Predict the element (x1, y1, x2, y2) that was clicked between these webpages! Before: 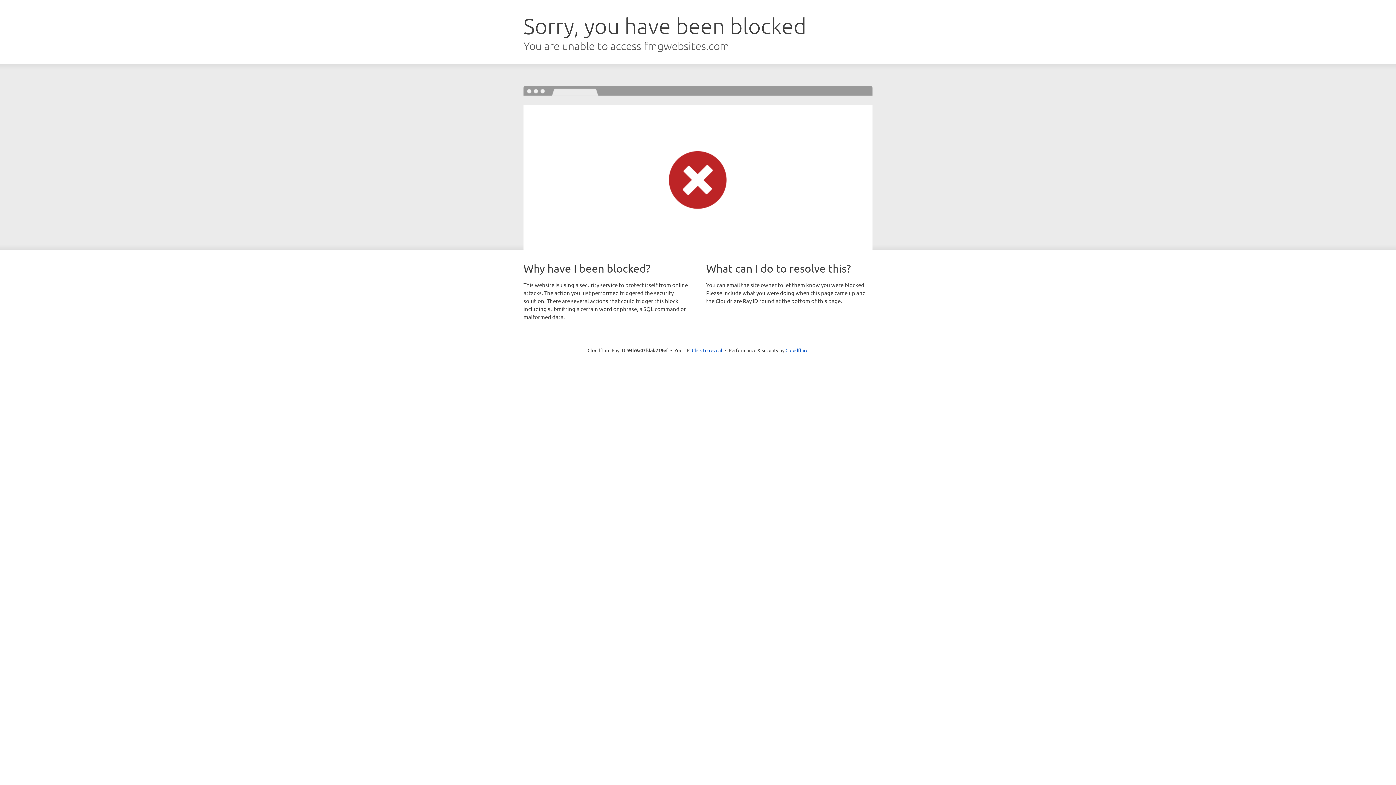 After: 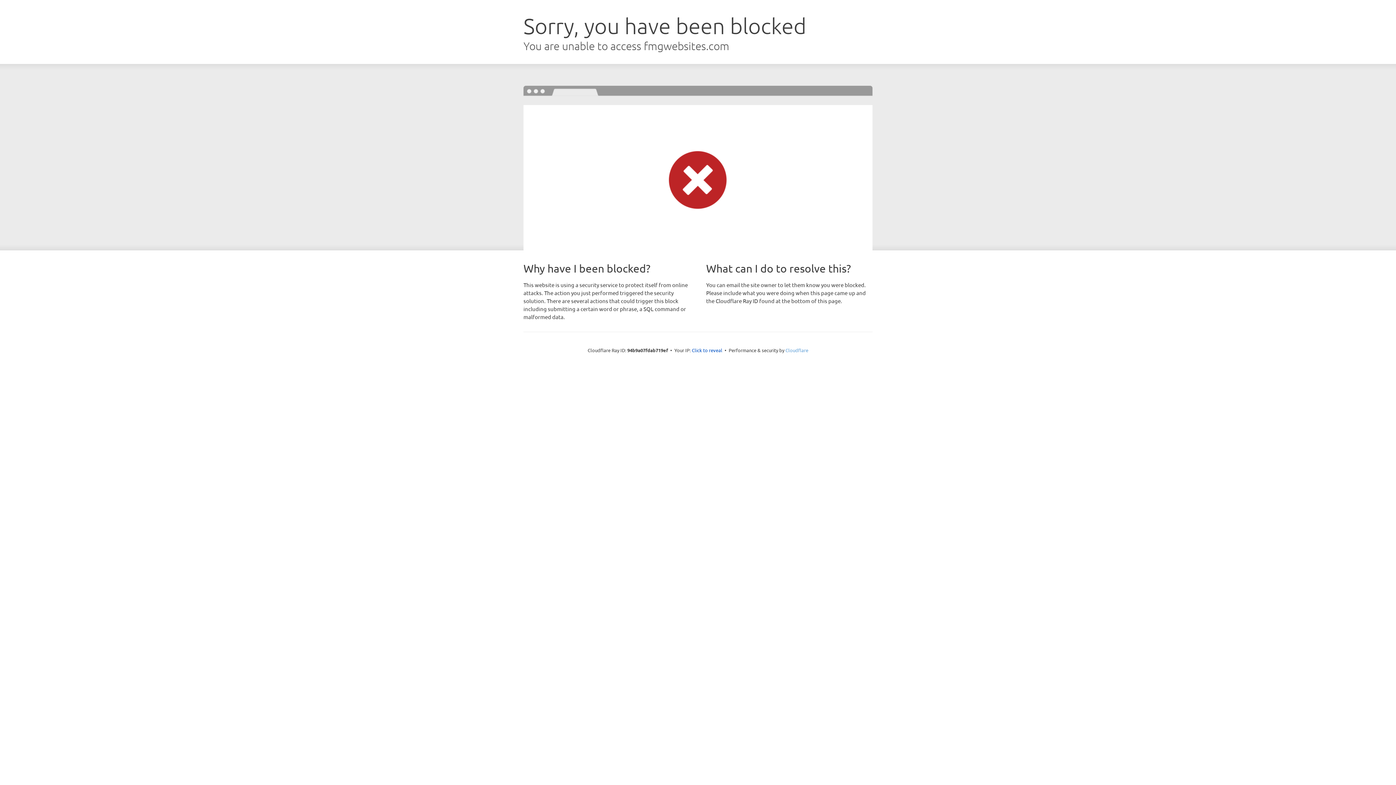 Action: bbox: (785, 347, 808, 353) label: Cloudflare